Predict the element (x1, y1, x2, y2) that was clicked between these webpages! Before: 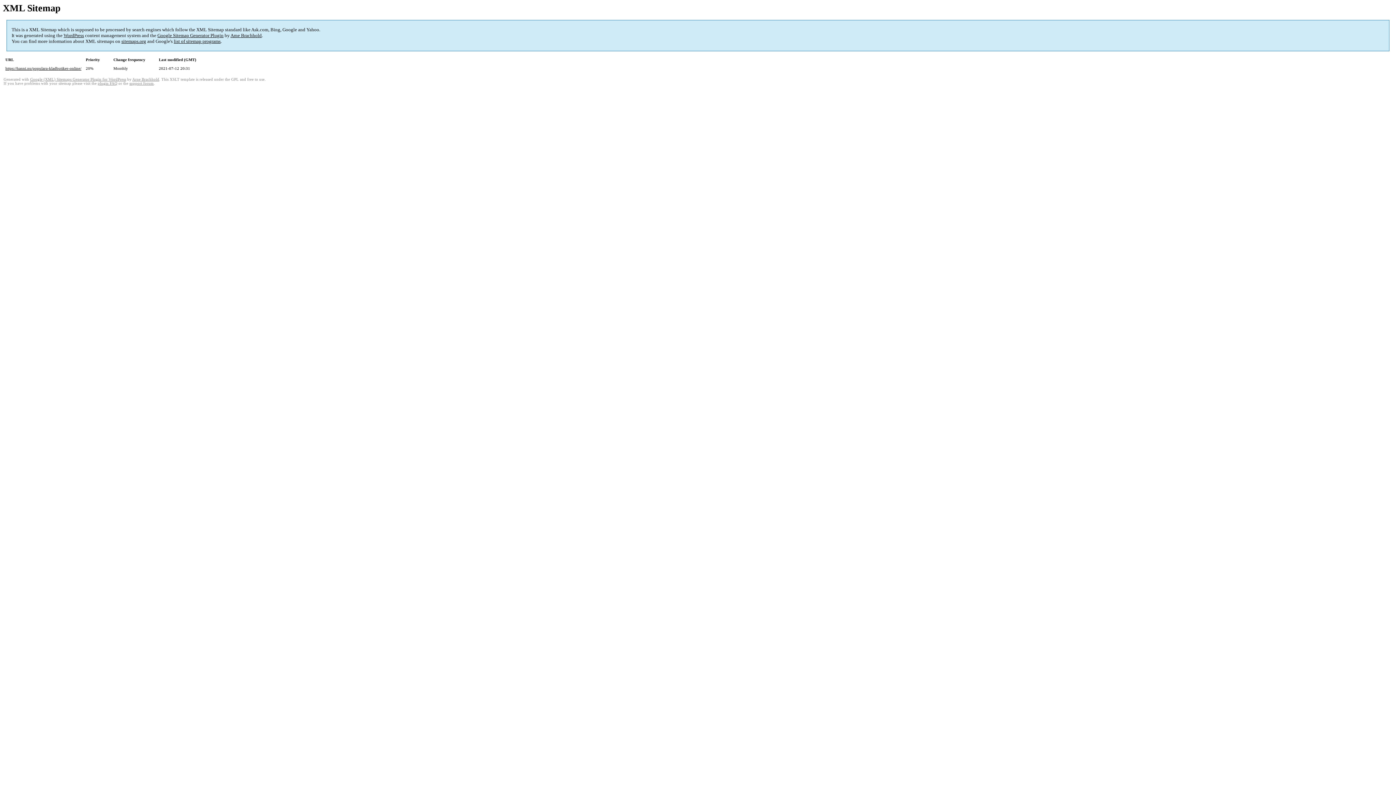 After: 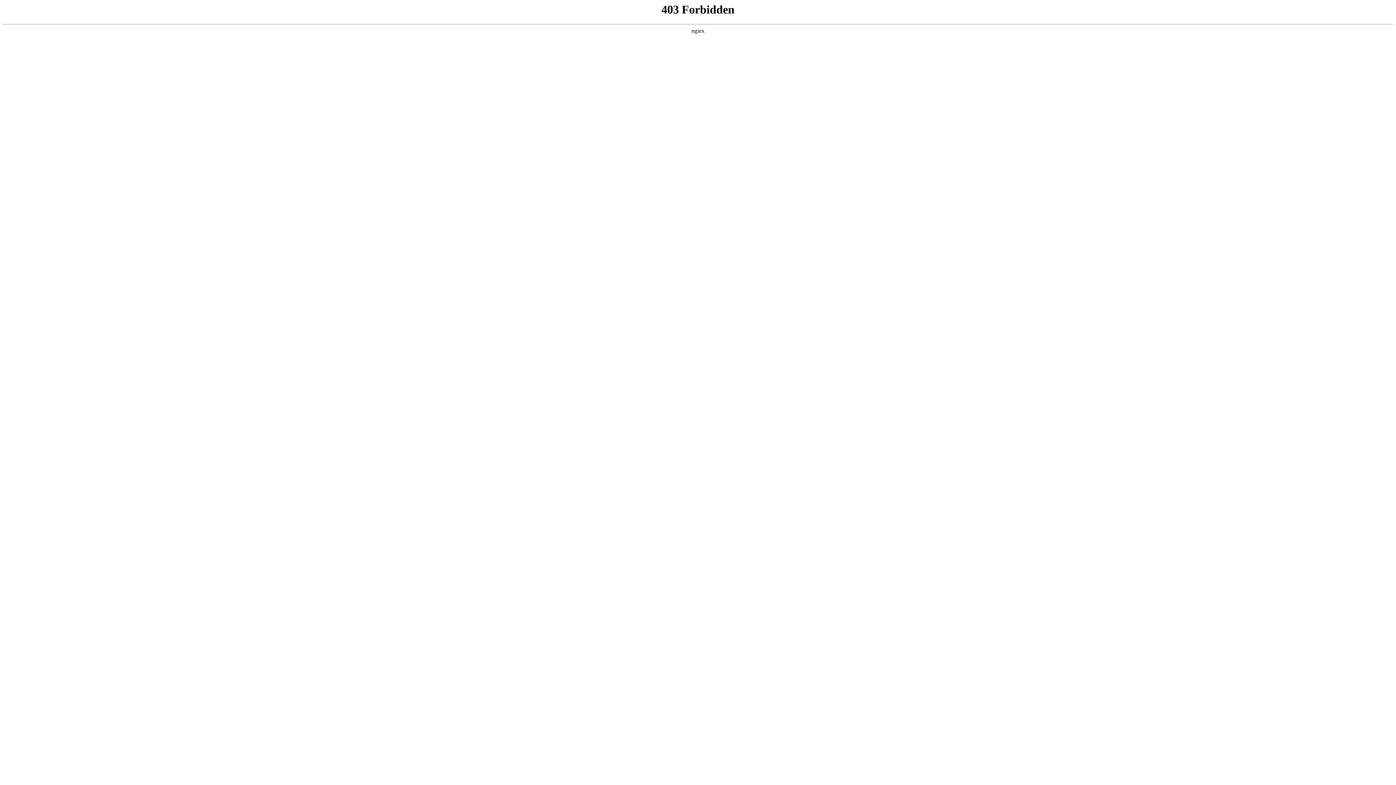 Action: bbox: (129, 81, 153, 85) label: support forum